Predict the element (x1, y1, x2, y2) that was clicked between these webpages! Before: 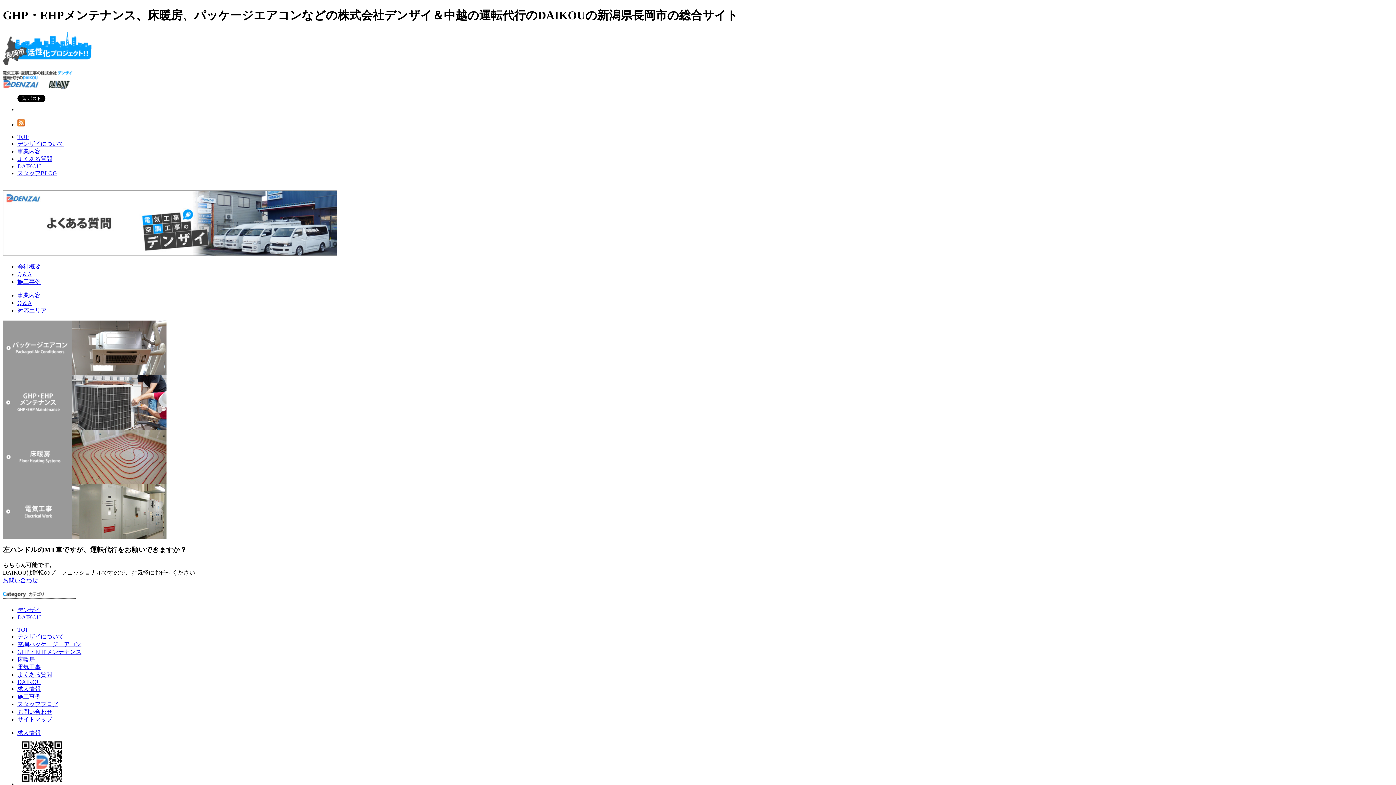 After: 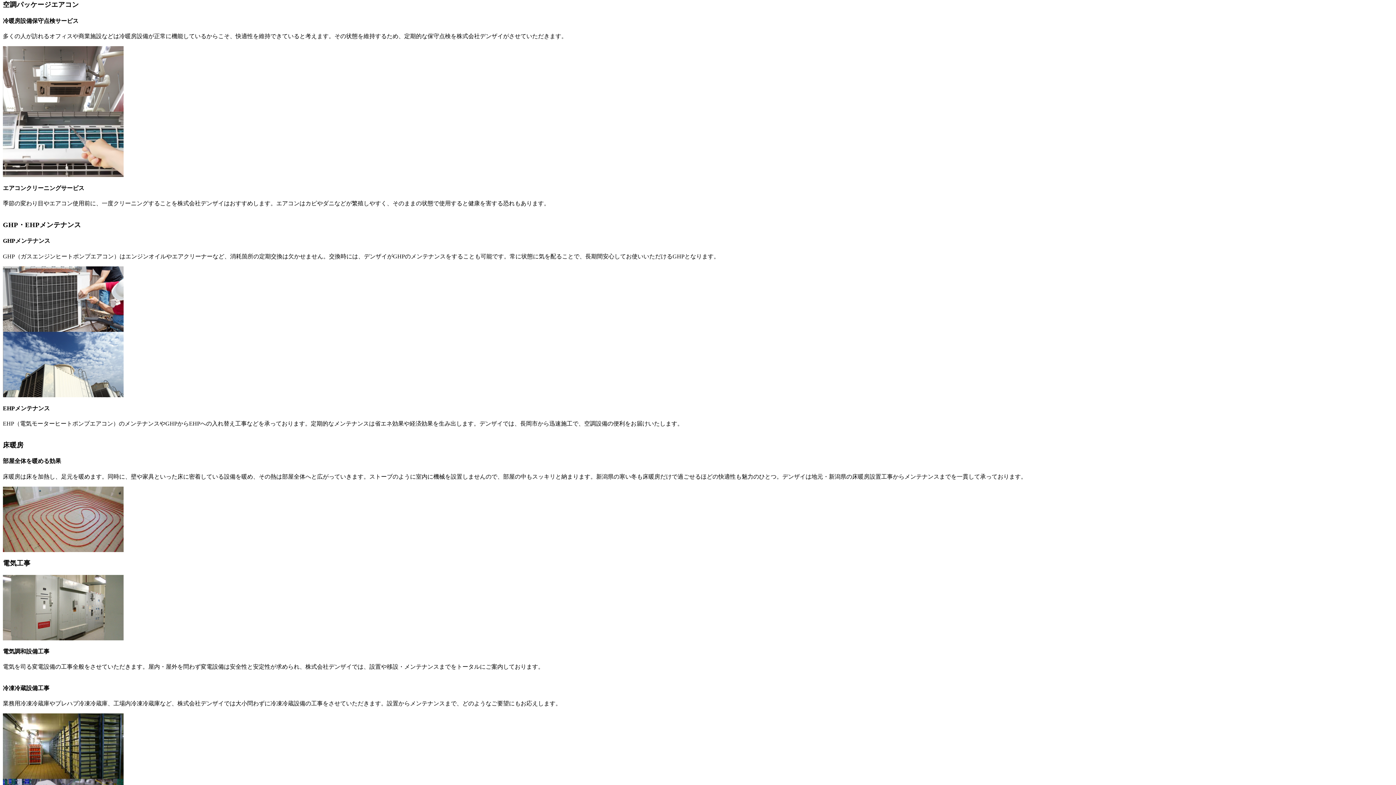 Action: bbox: (17, 641, 81, 647) label: 空調パッケージエアコン